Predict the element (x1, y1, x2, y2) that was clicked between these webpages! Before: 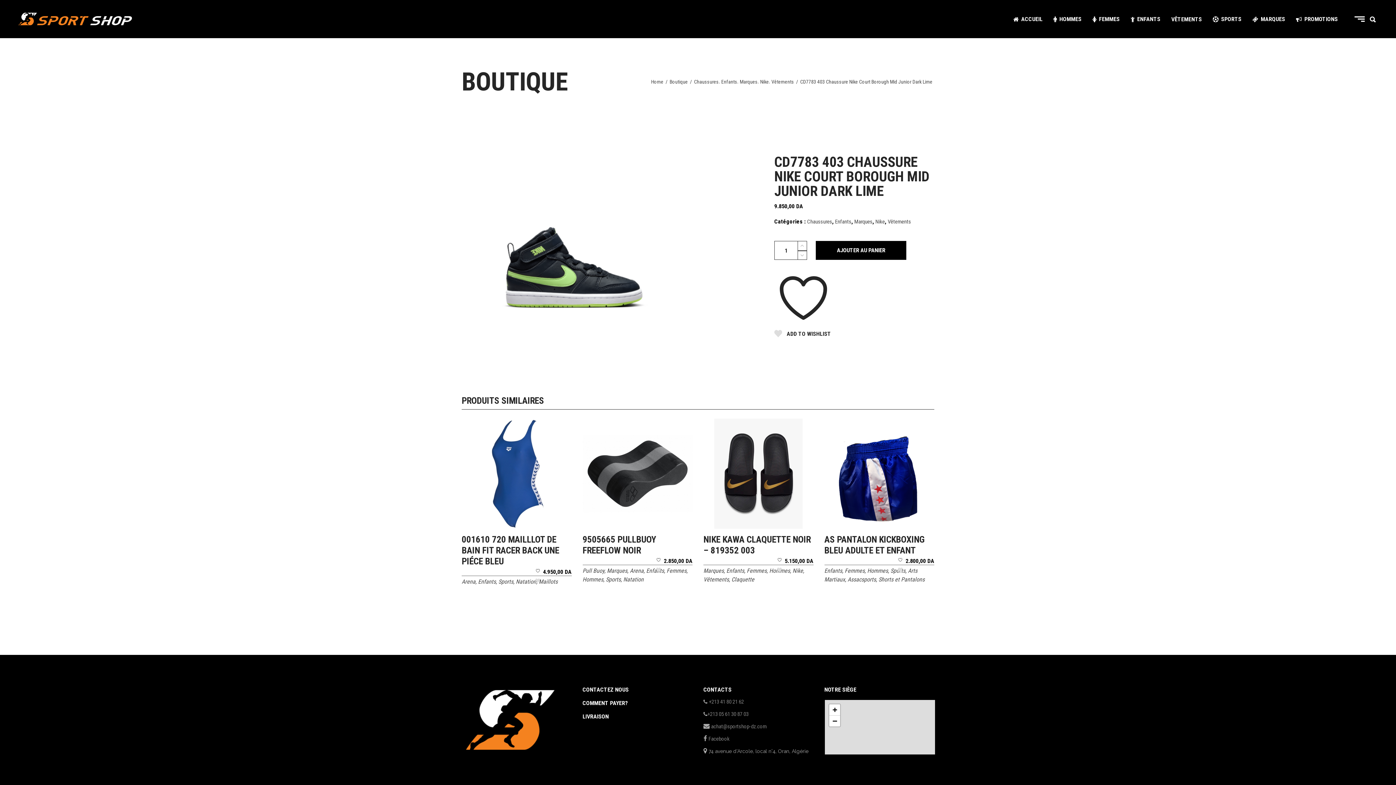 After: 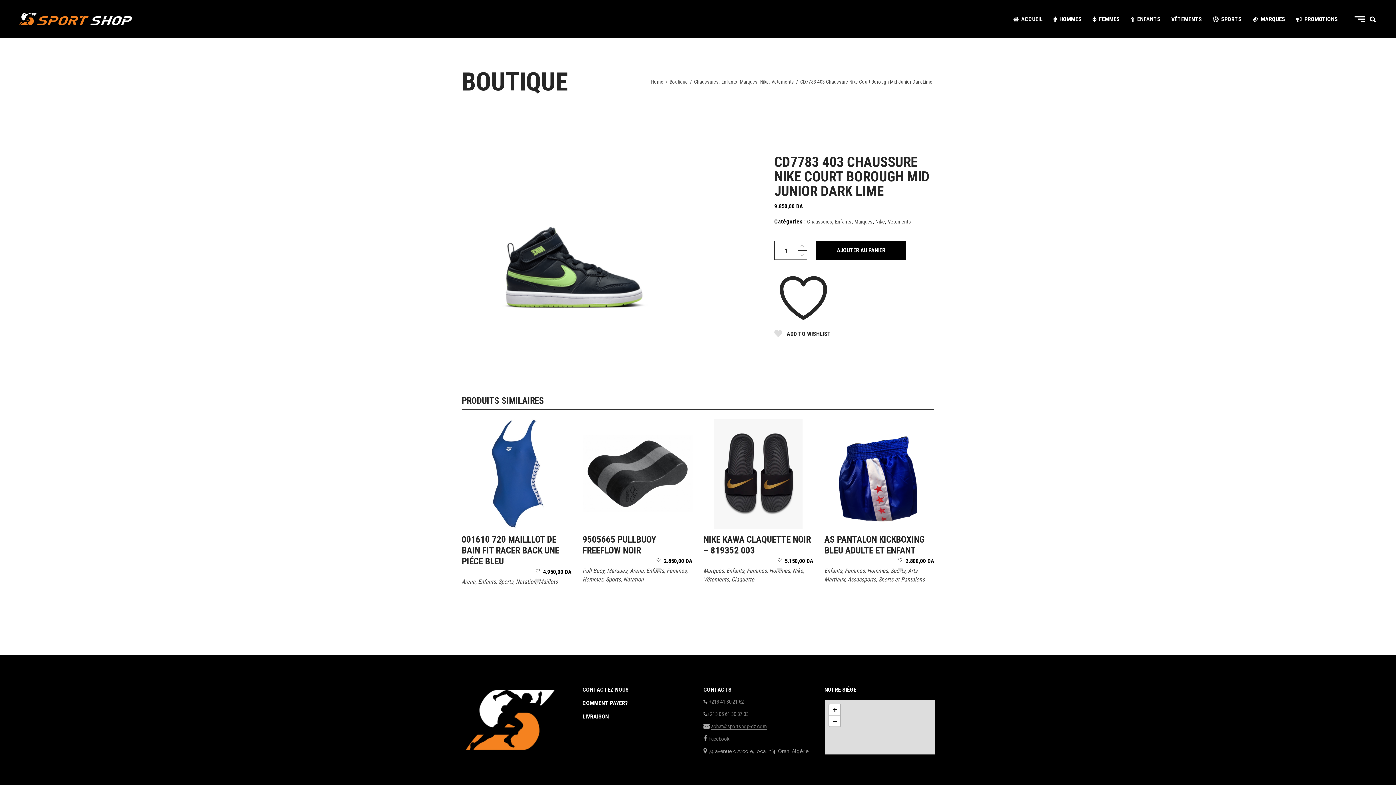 Action: bbox: (711, 723, 766, 730) label: achat@sportshop-dz.com